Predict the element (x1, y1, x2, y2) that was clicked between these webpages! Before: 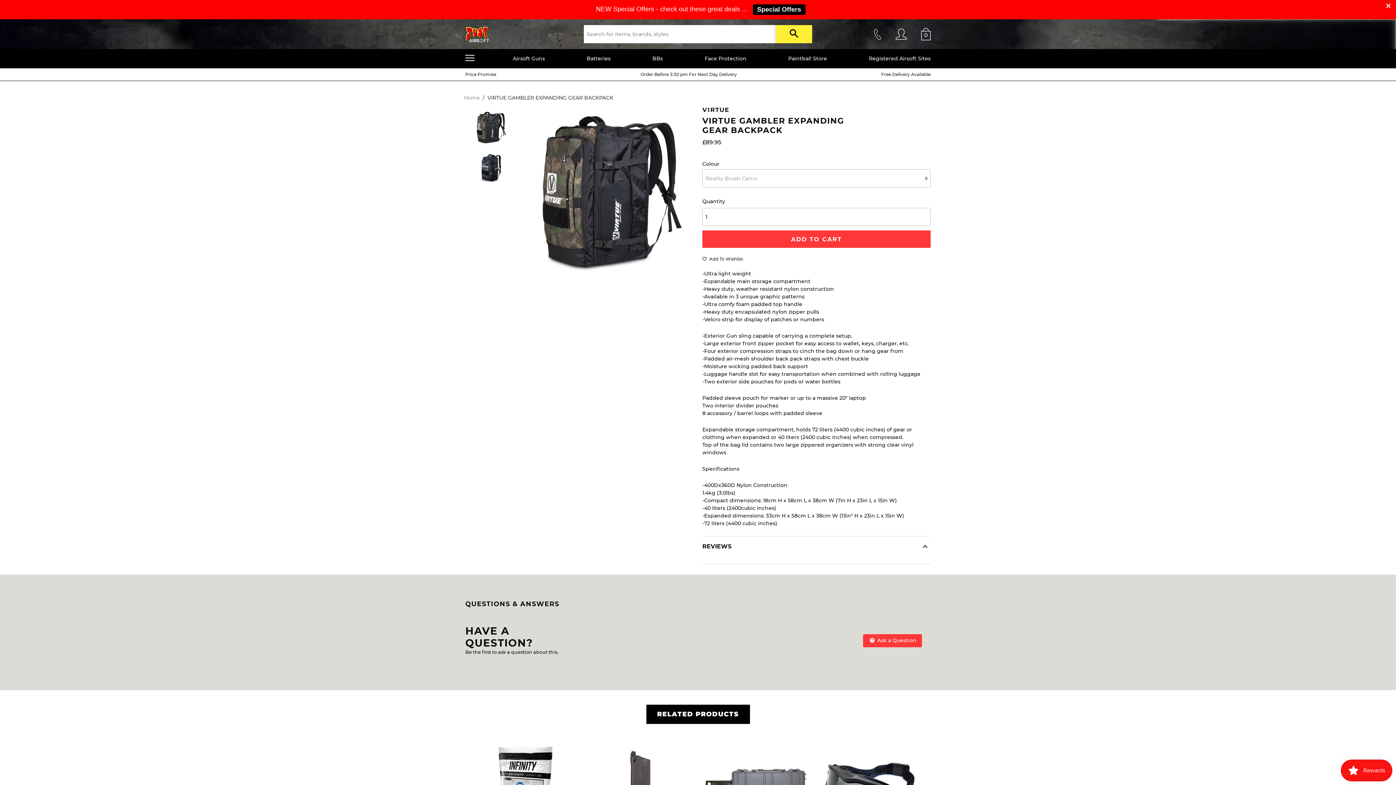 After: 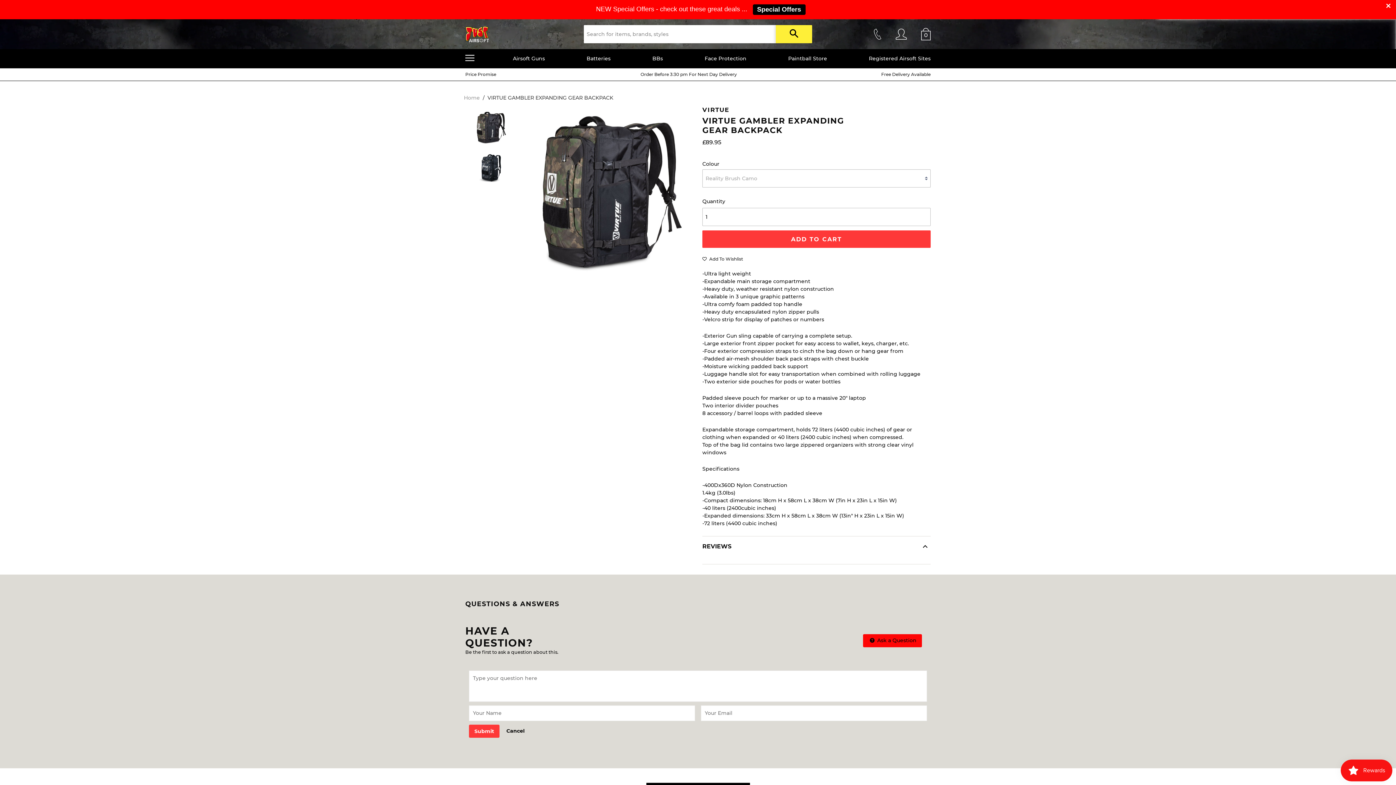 Action: bbox: (863, 634, 922, 647) label:  Ask a Question